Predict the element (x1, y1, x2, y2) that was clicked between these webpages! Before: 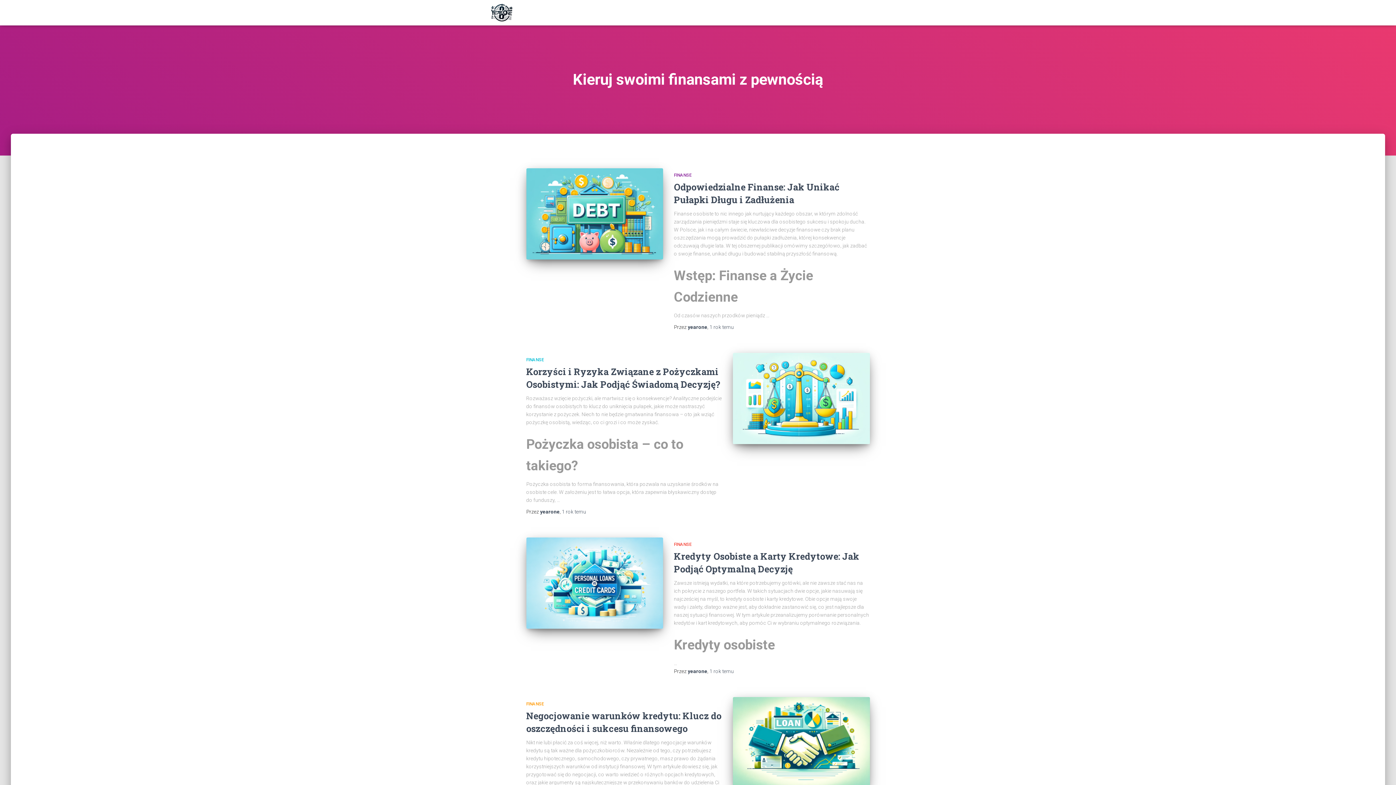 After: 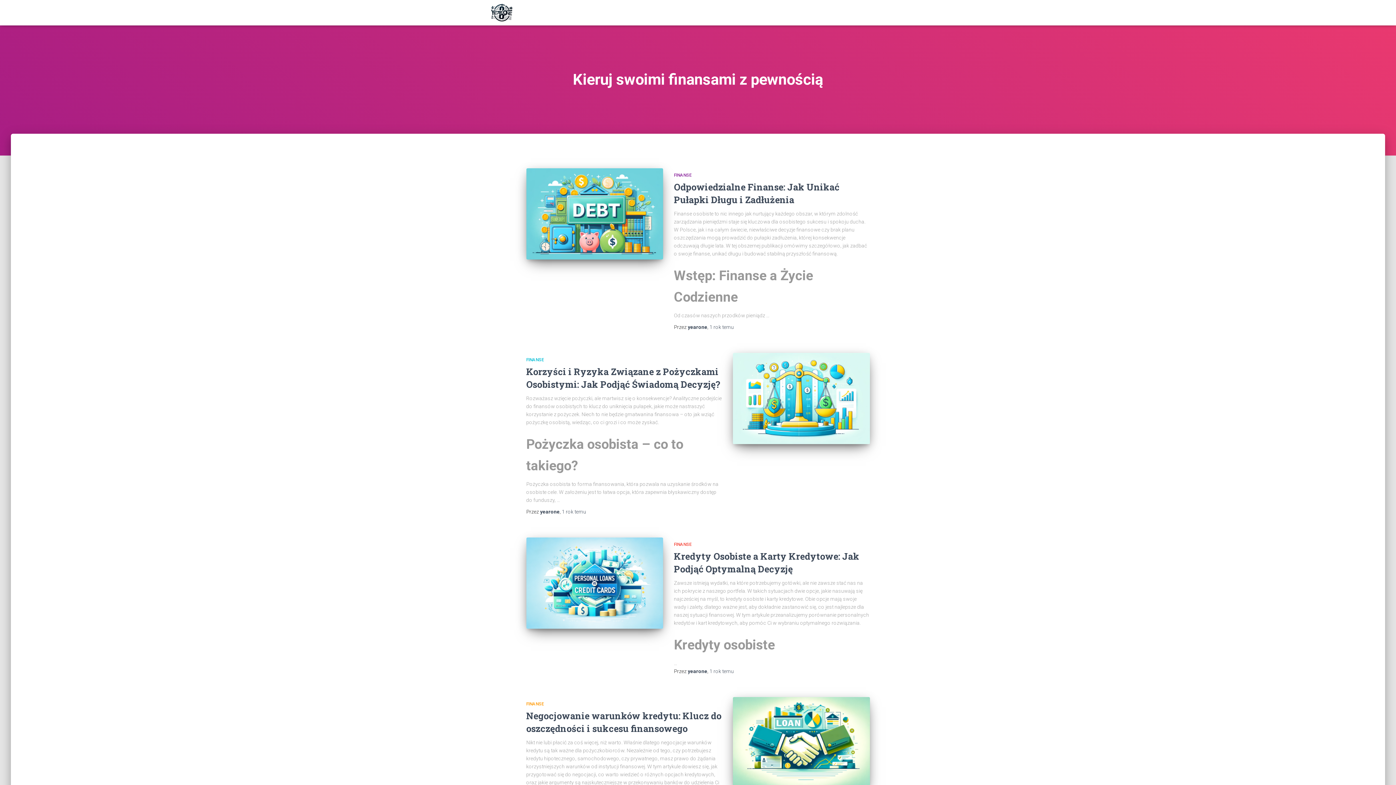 Action: bbox: (485, 3, 518, 21)